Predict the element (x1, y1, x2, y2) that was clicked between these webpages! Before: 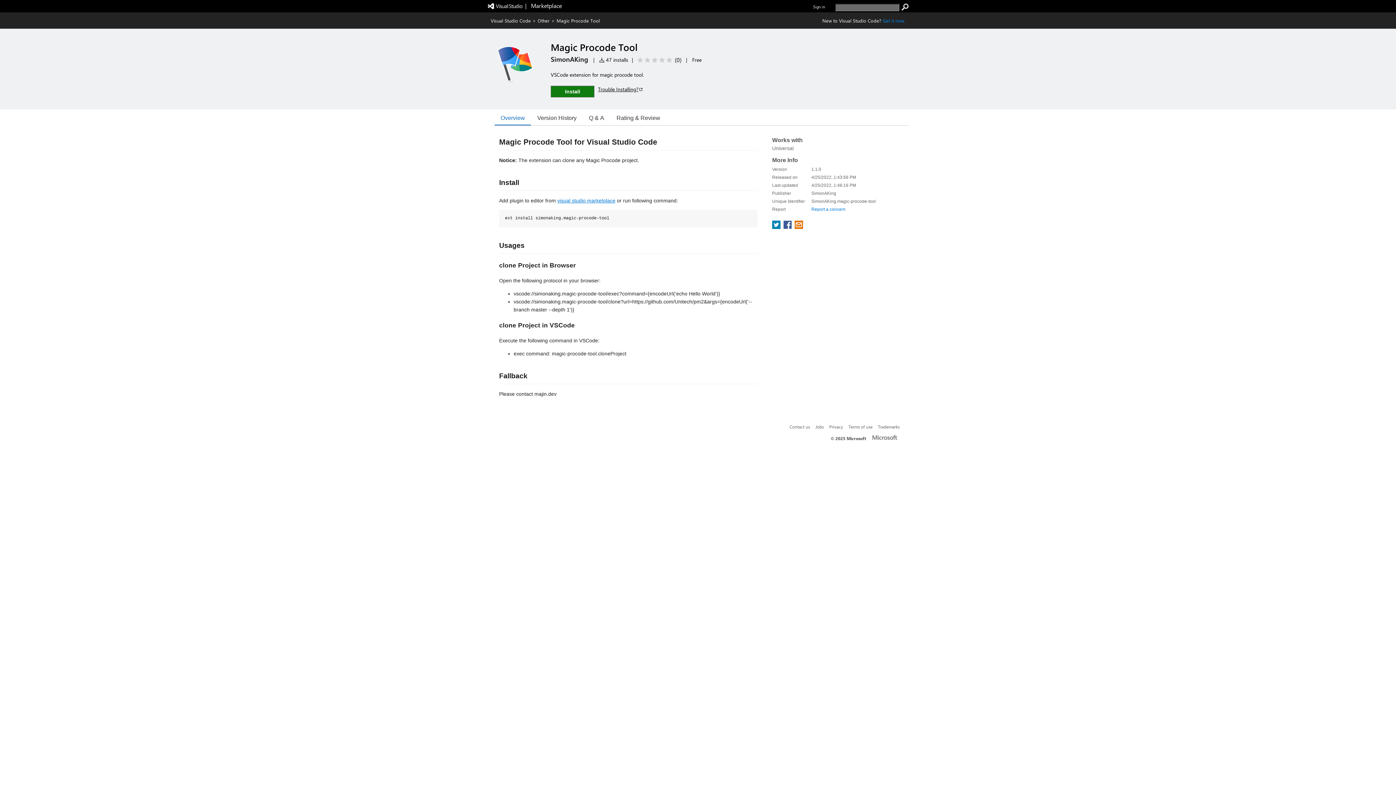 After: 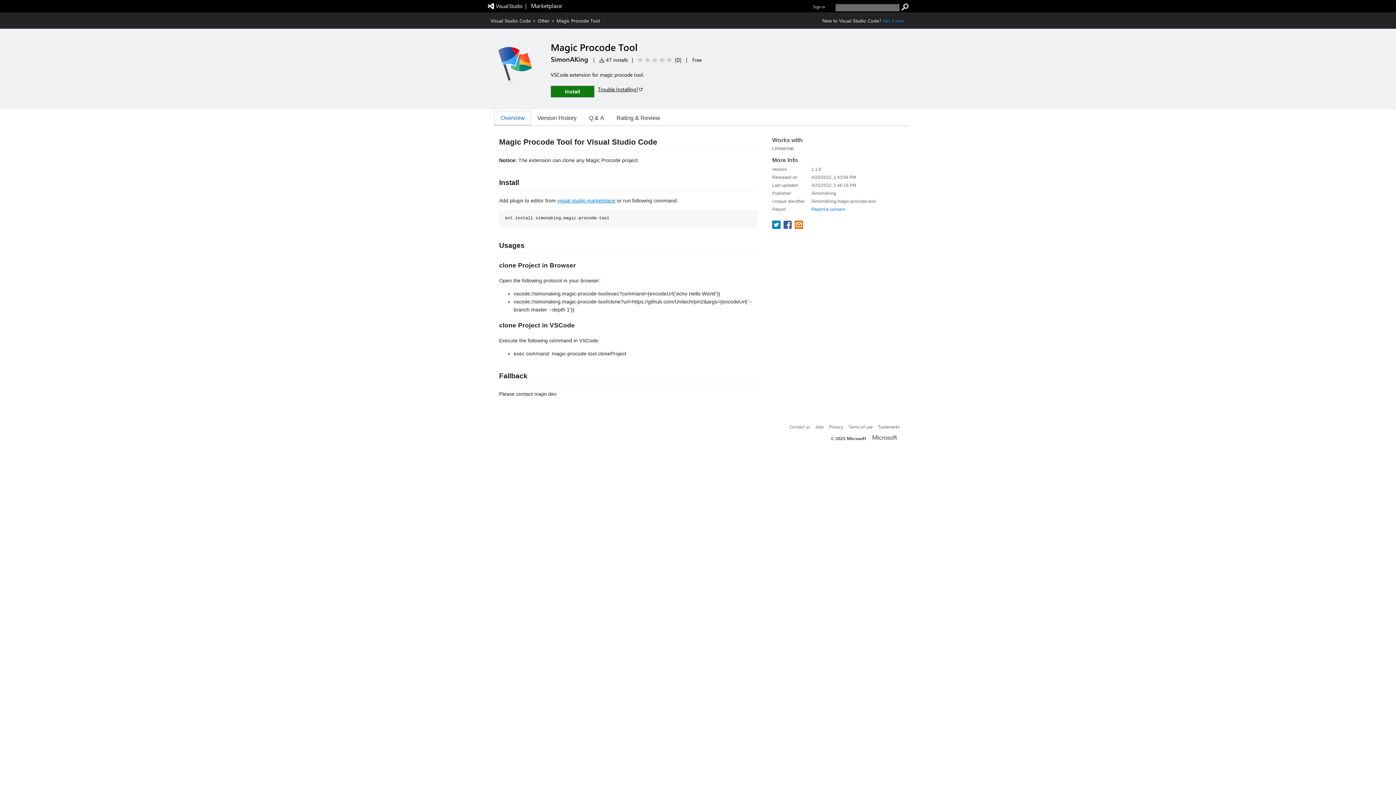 Action: bbox: (494, 110, 531, 125) label: Overview